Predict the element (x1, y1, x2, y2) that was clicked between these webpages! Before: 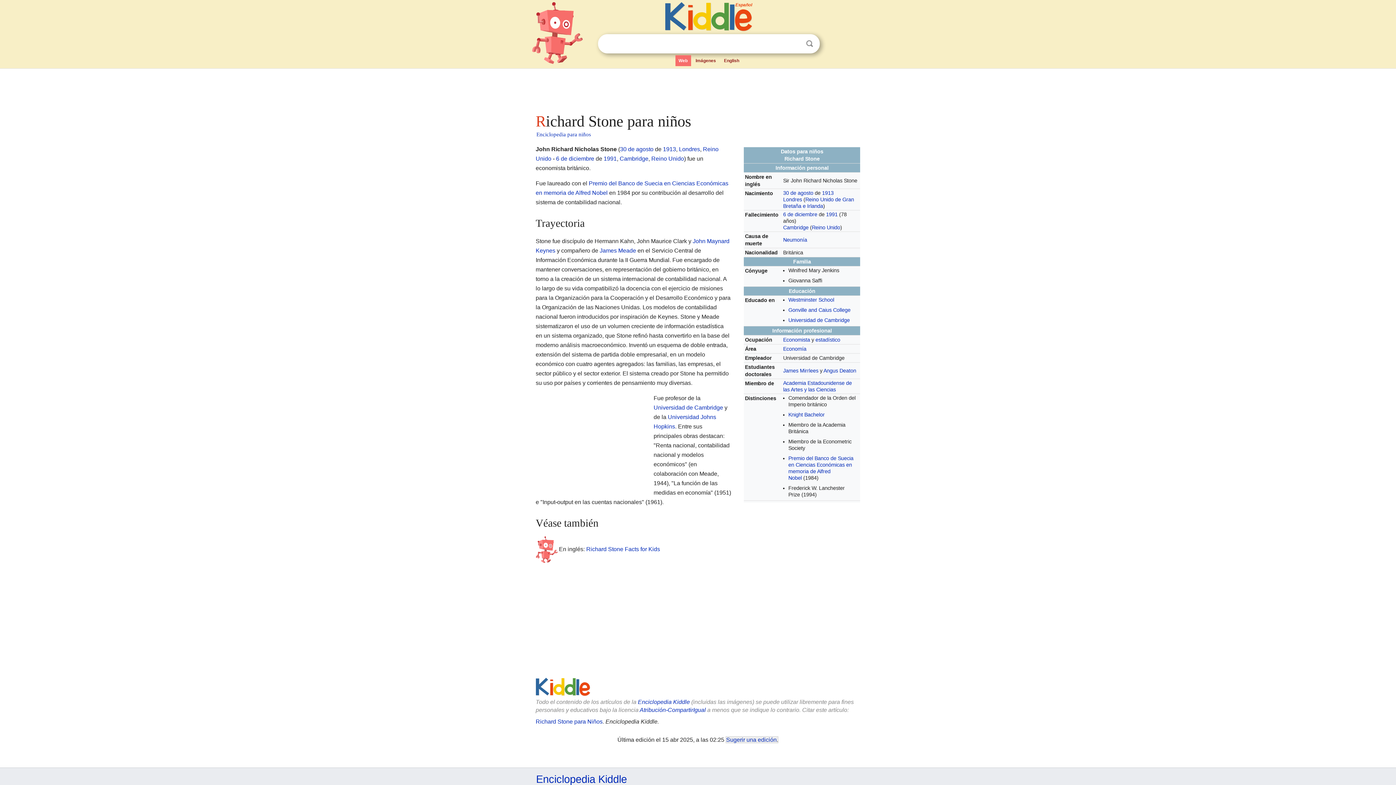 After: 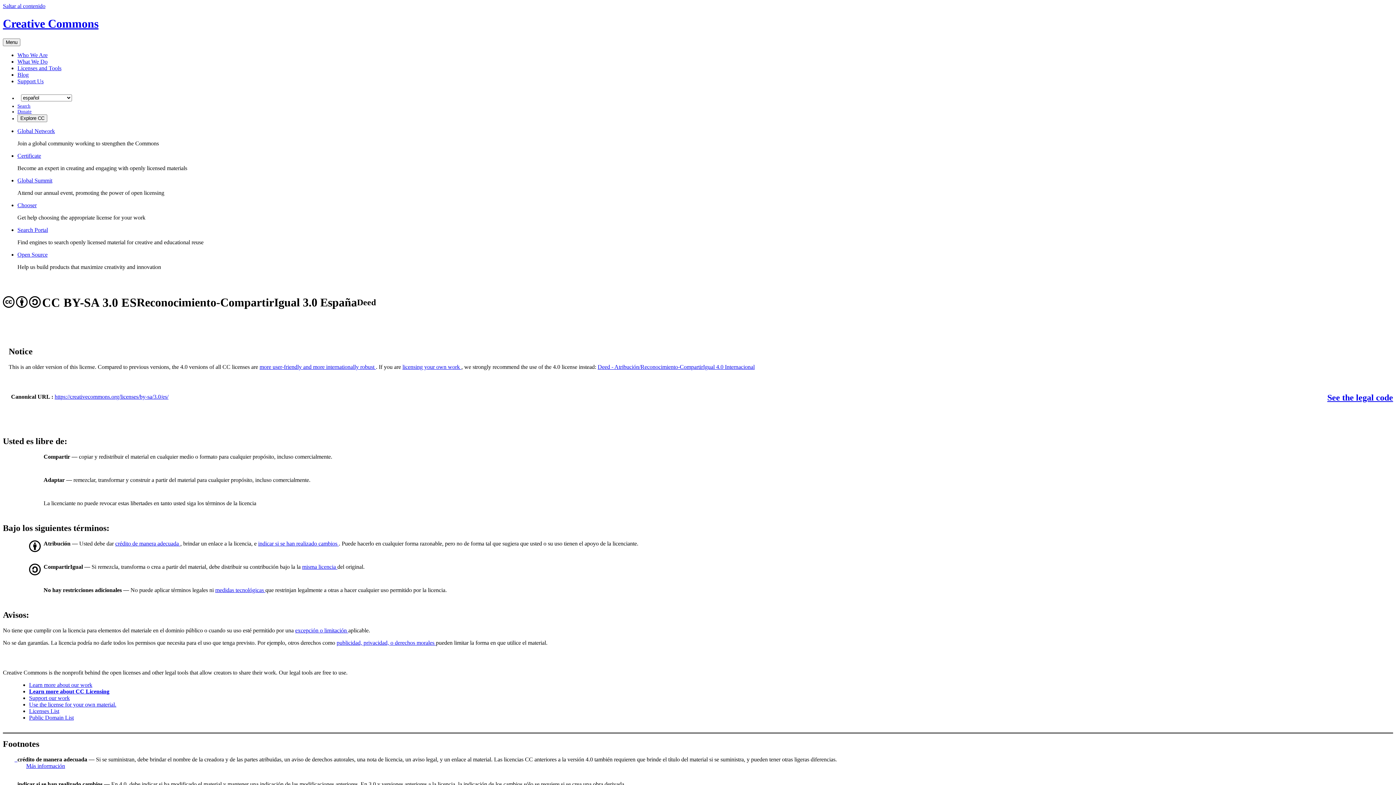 Action: bbox: (639, 707, 706, 713) label: Atribución-CompartirIgual